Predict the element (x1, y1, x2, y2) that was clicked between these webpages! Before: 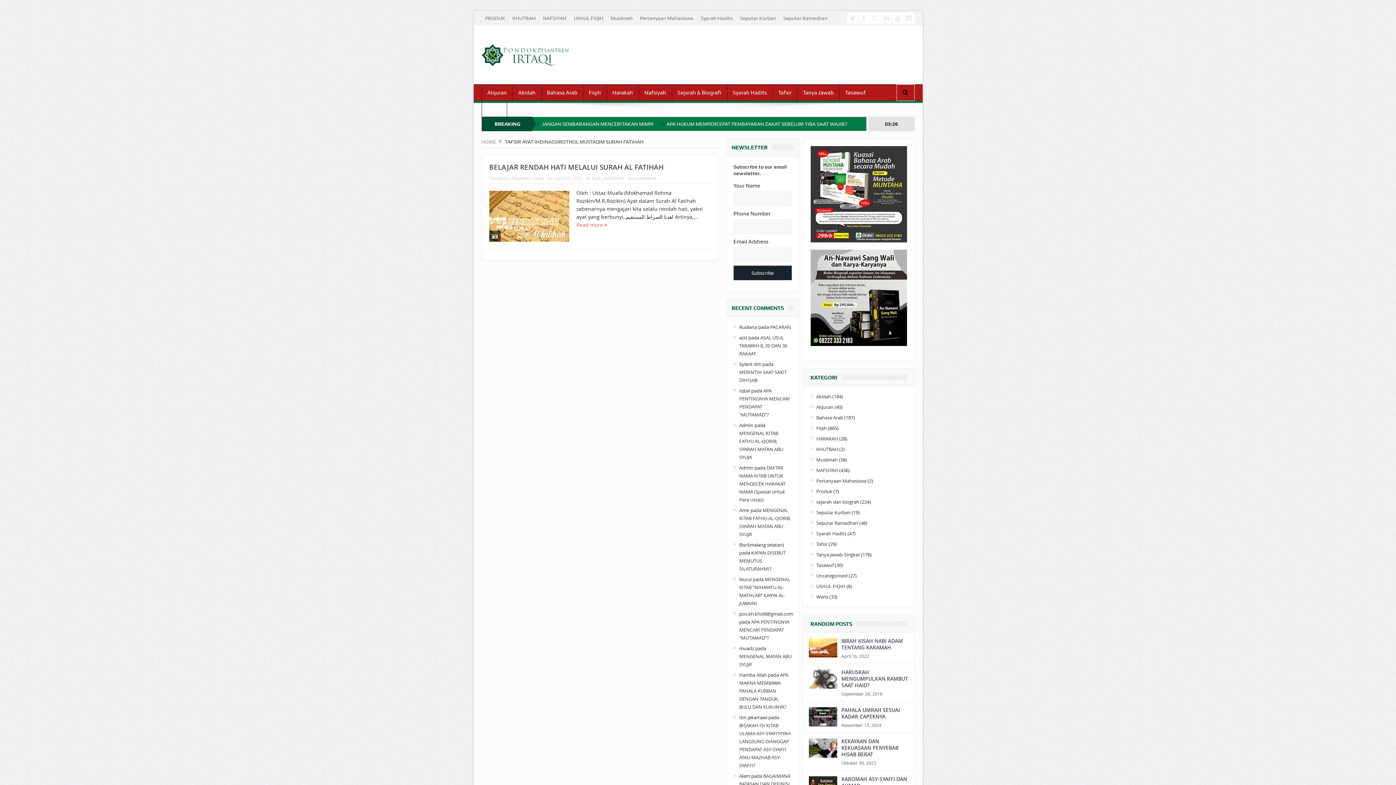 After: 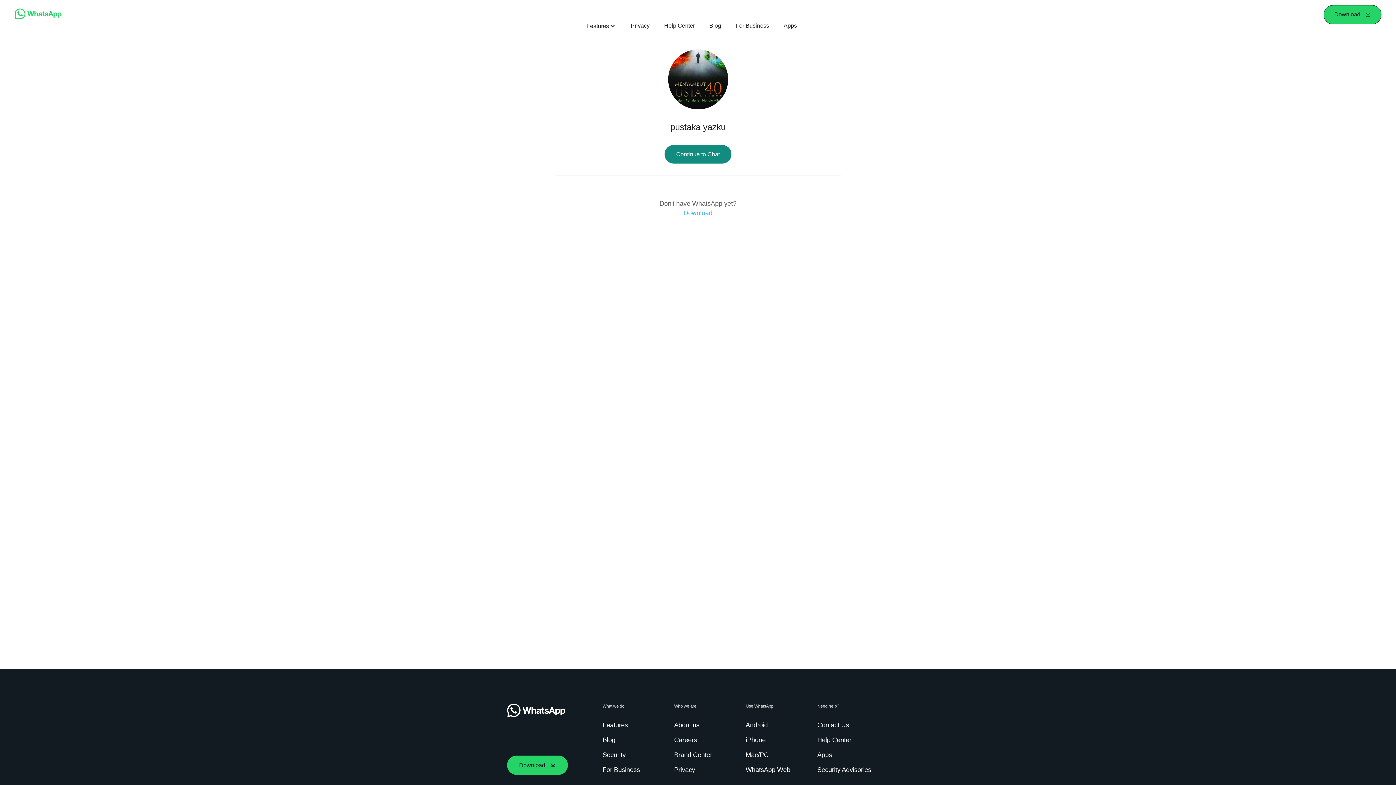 Action: bbox: (810, 293, 907, 300)